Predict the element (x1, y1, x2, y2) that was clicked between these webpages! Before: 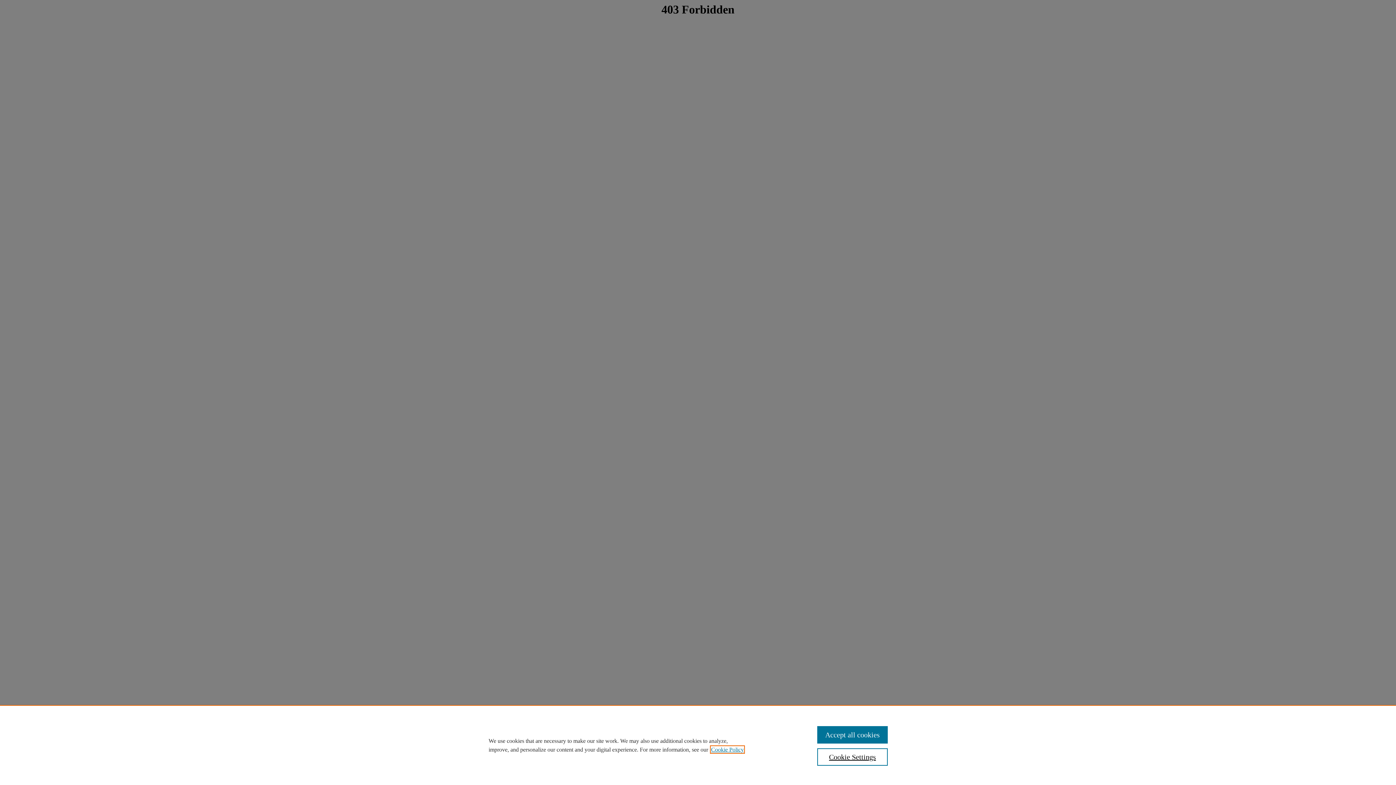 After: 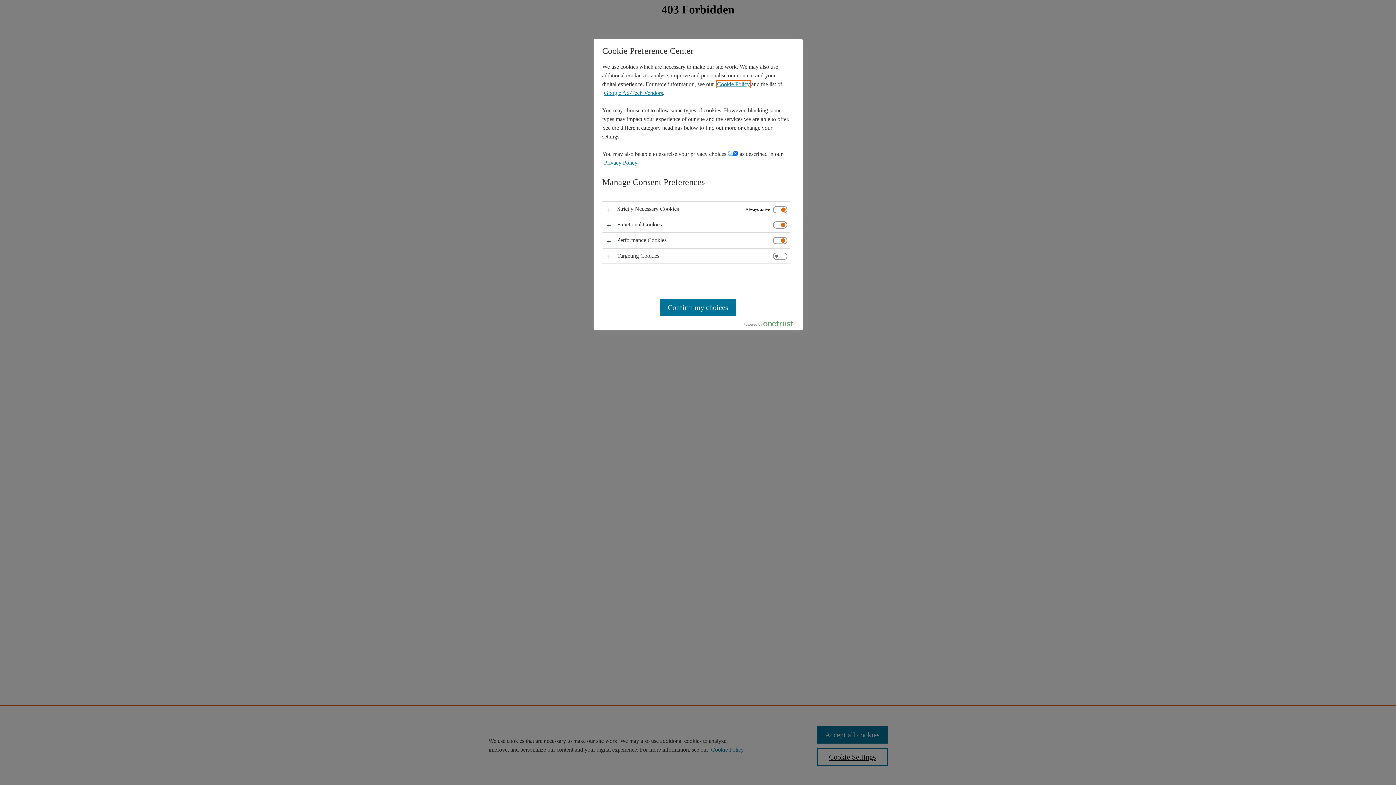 Action: bbox: (817, 748, 887, 766) label: Cookie Settings